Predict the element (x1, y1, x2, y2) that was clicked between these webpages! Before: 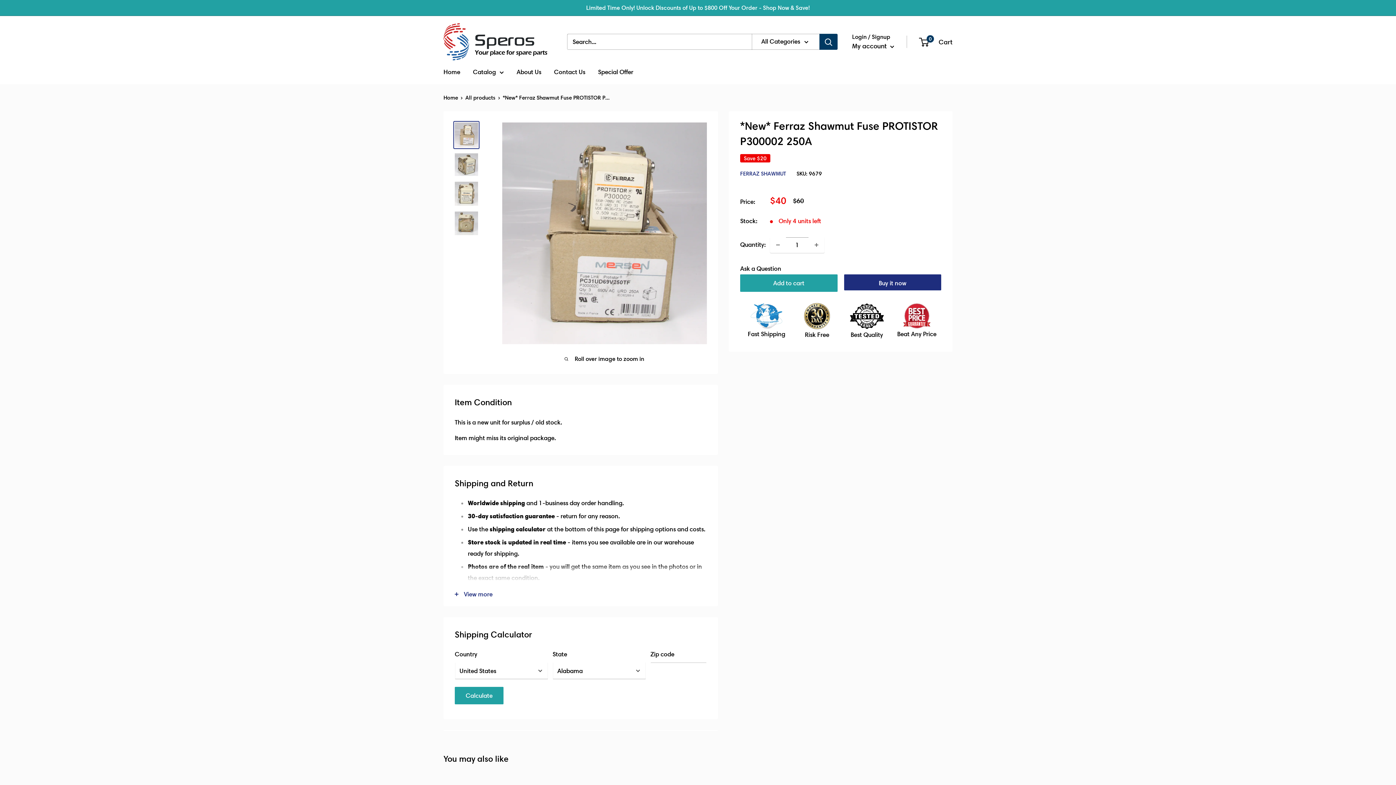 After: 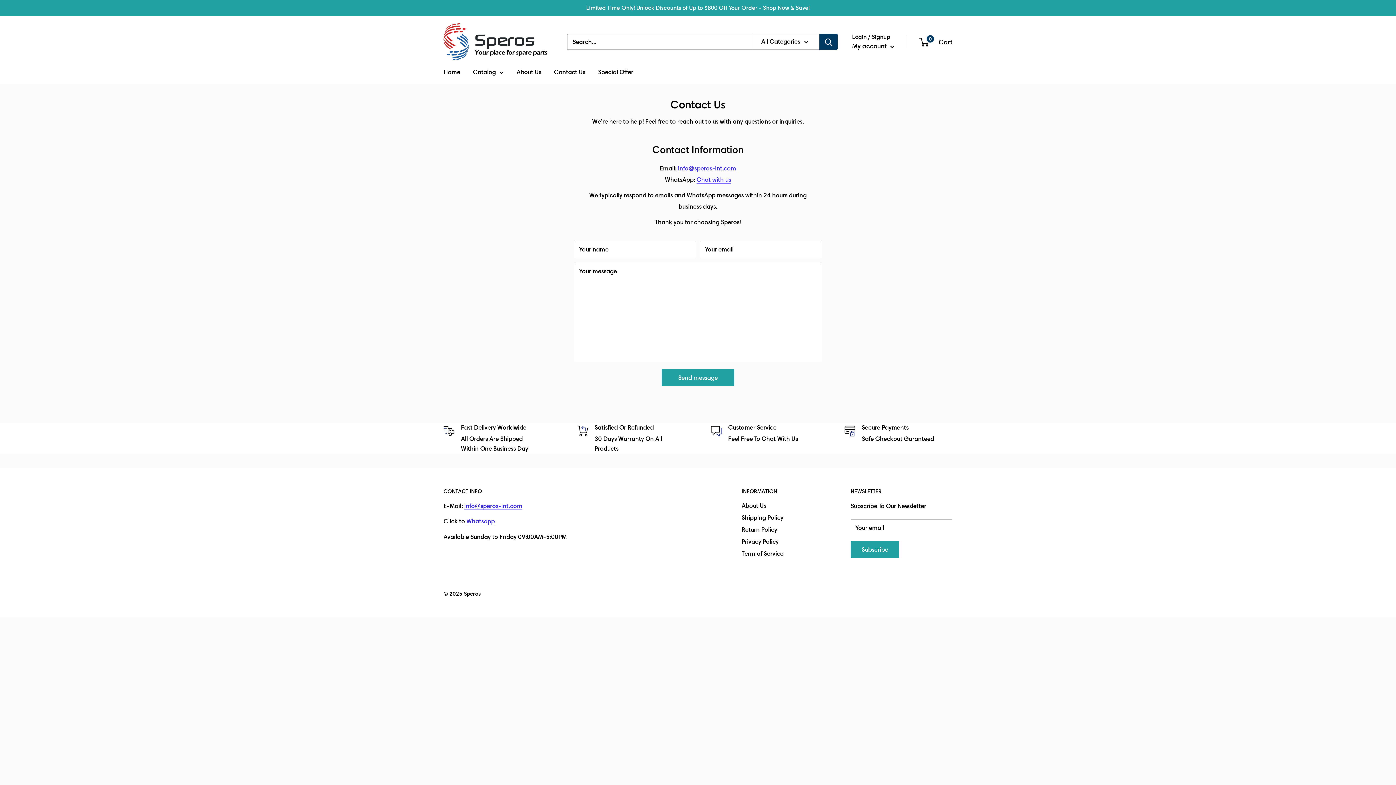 Action: label: Contact Us bbox: (554, 66, 585, 77)